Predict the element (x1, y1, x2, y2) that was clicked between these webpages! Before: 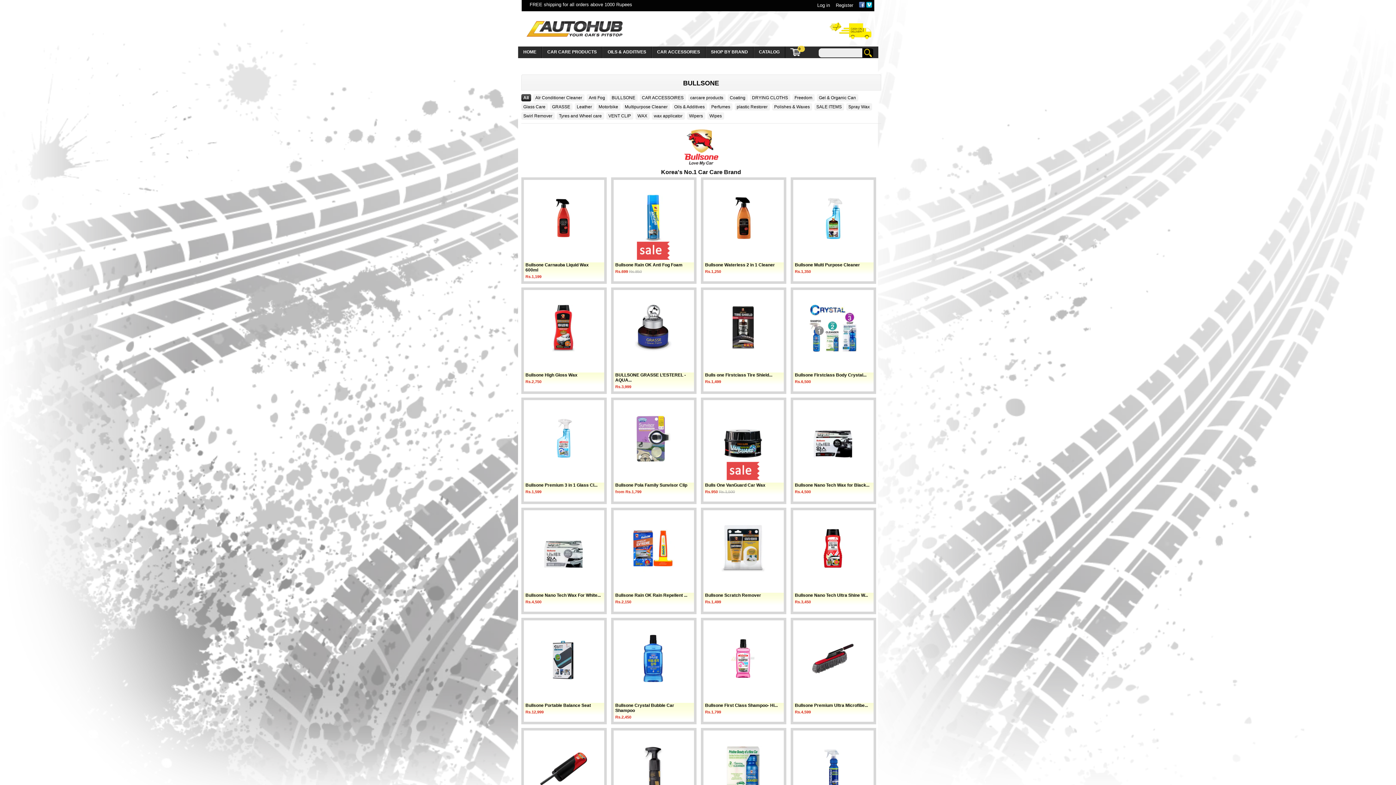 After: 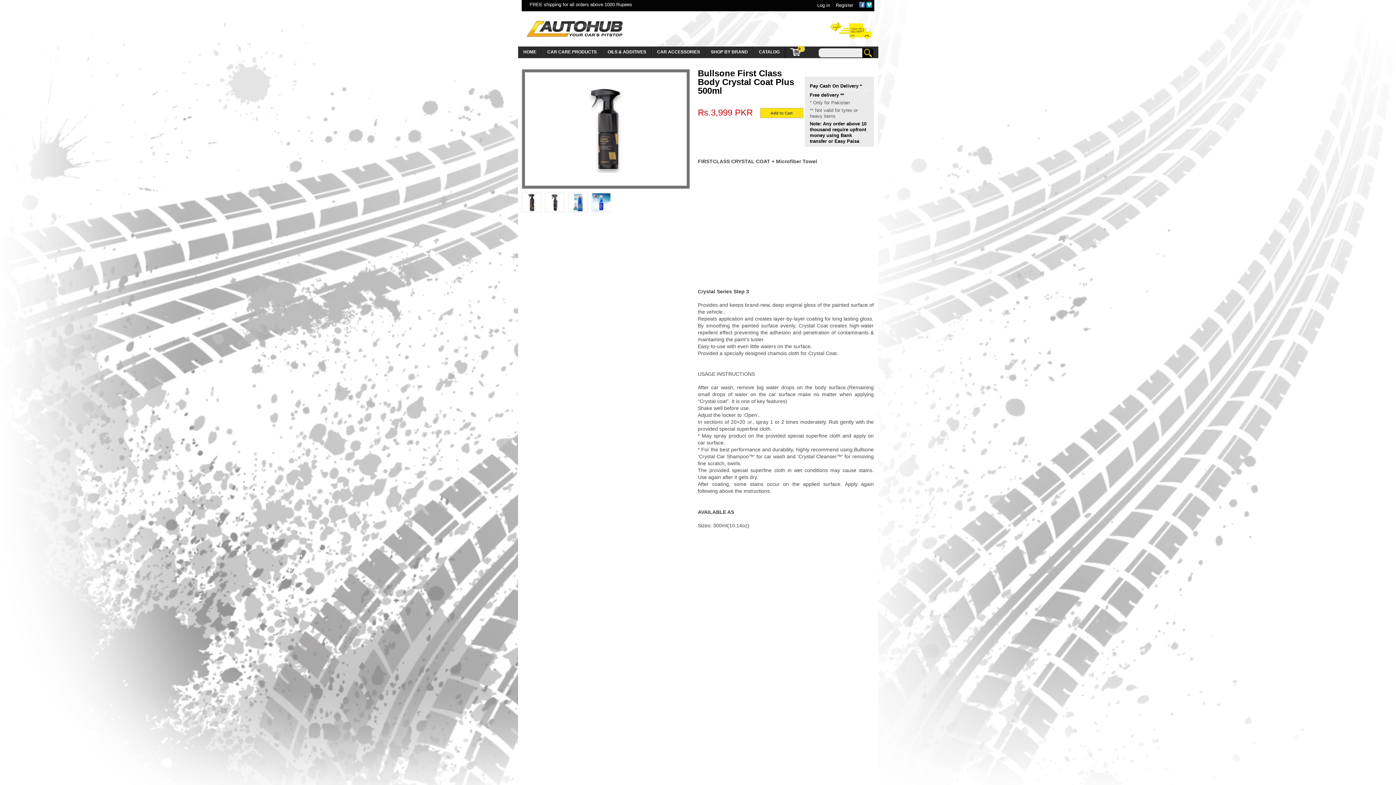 Action: bbox: (613, 745, 693, 792)